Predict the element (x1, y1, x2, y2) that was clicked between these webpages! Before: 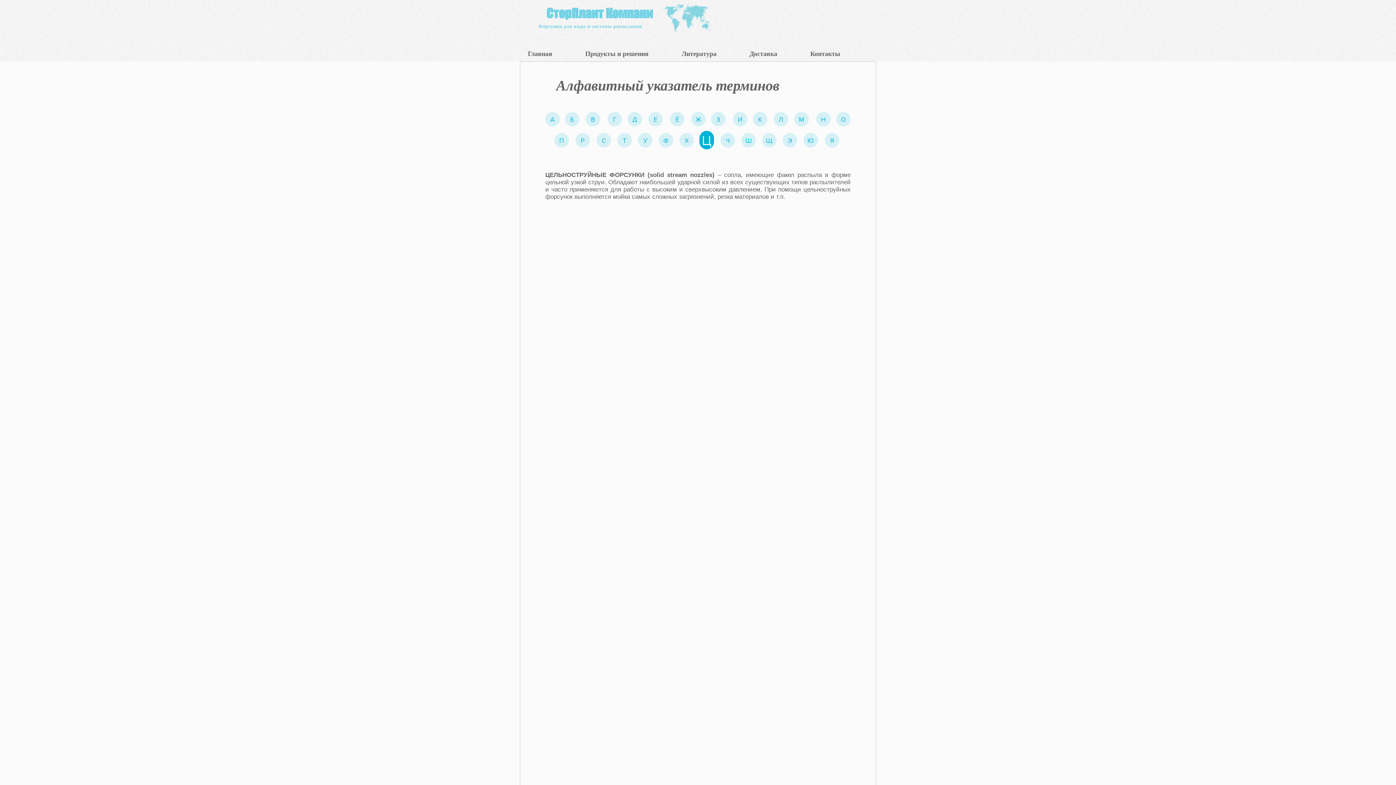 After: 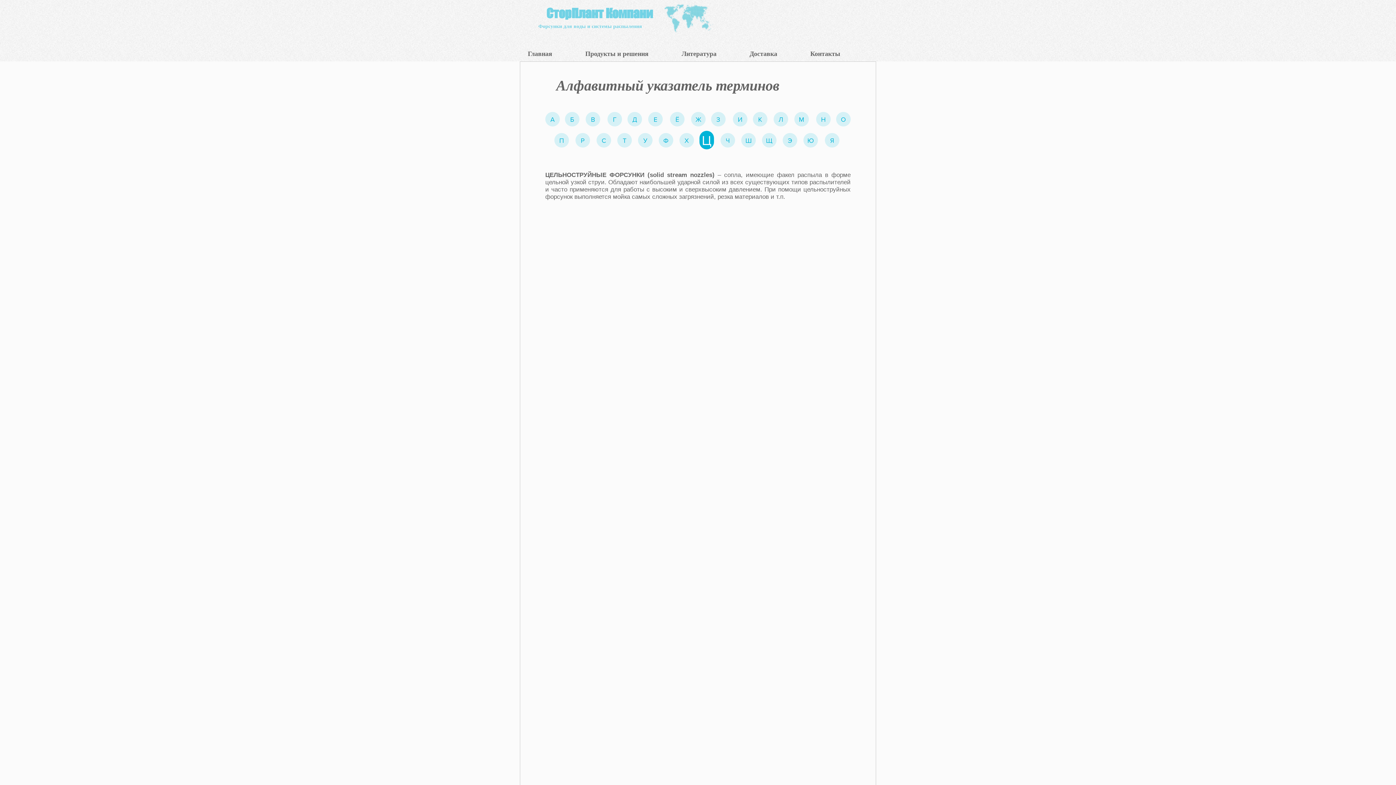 Action: bbox: (676, 46, 744, 61) label: Литература